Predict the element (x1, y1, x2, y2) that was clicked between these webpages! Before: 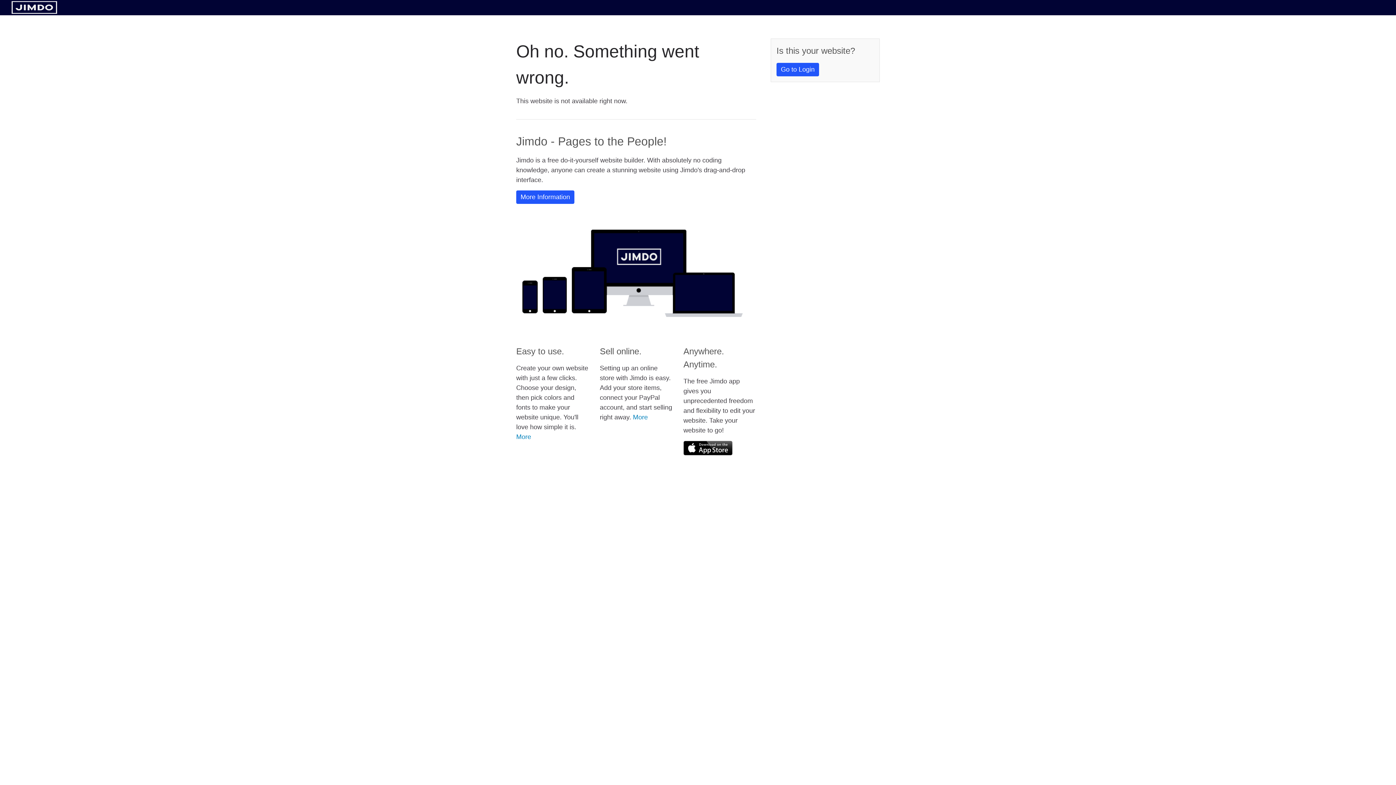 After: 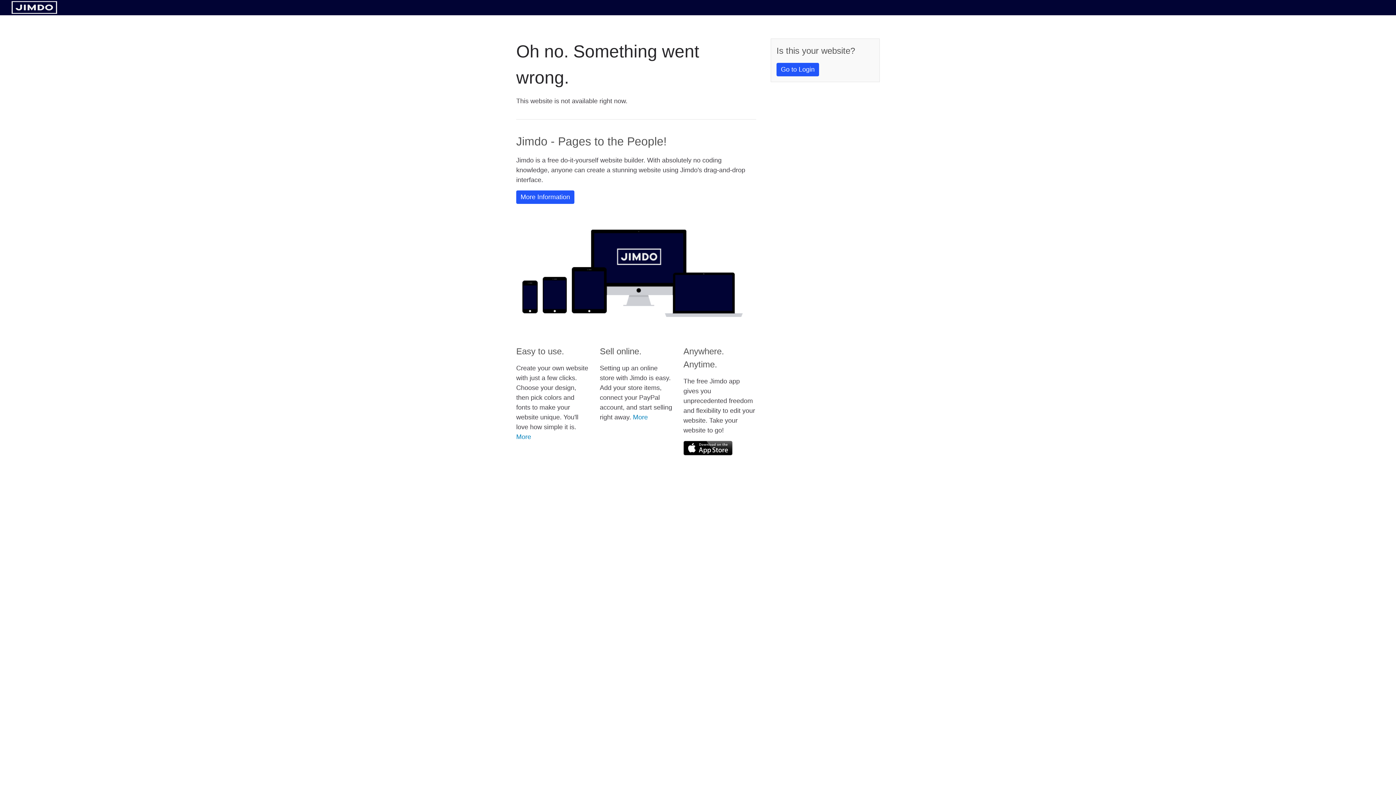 Action: bbox: (11, 8, 57, 14)